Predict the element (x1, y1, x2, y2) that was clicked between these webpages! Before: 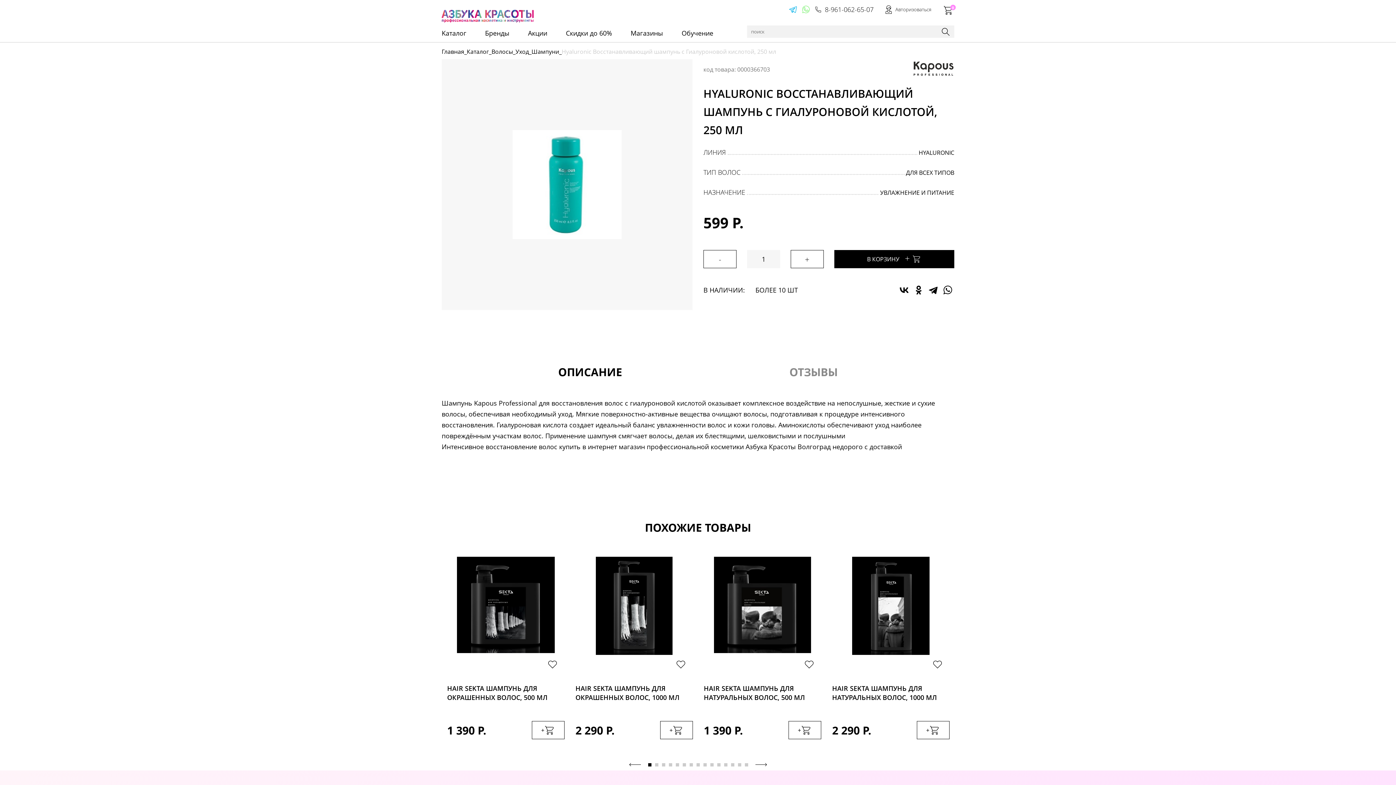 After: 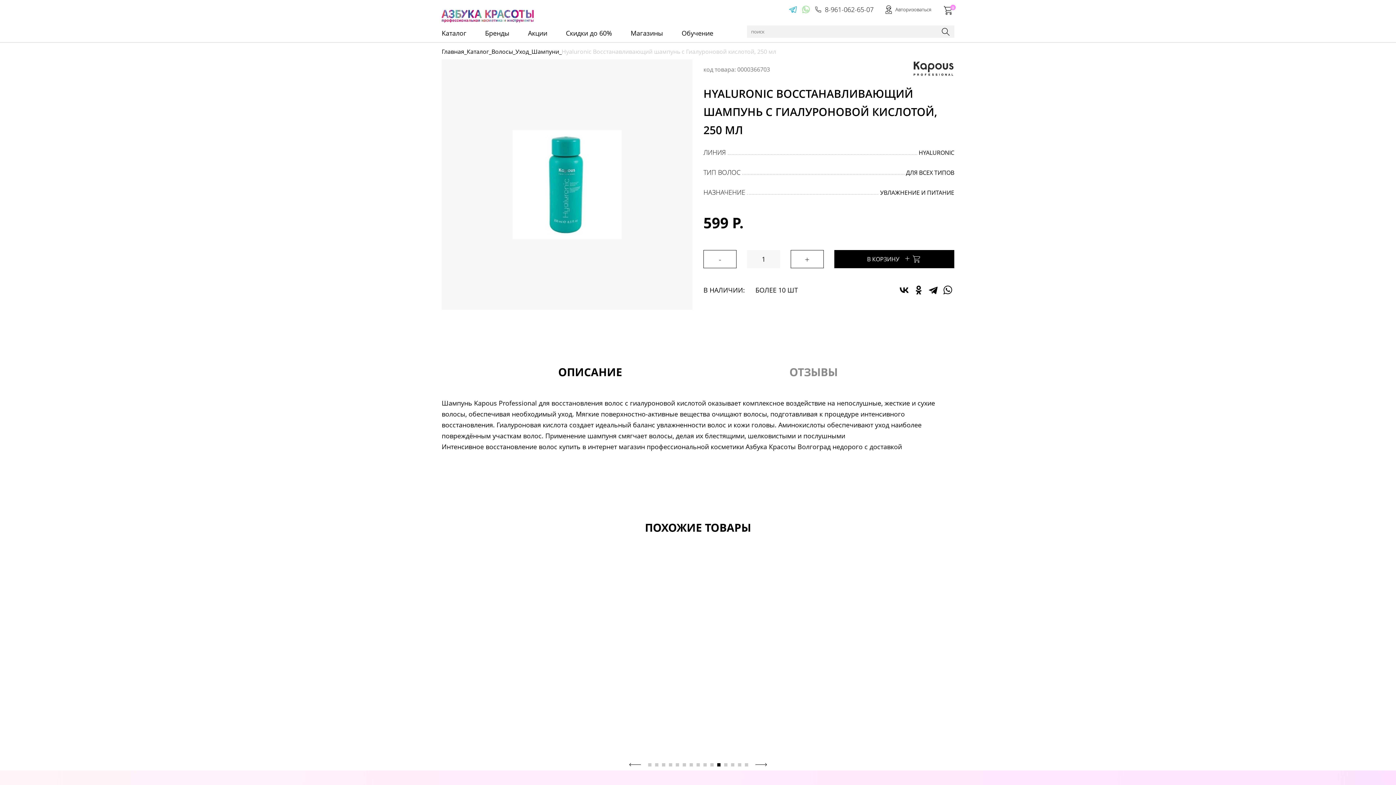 Action: bbox: (717, 763, 720, 766) label: 11 of 4